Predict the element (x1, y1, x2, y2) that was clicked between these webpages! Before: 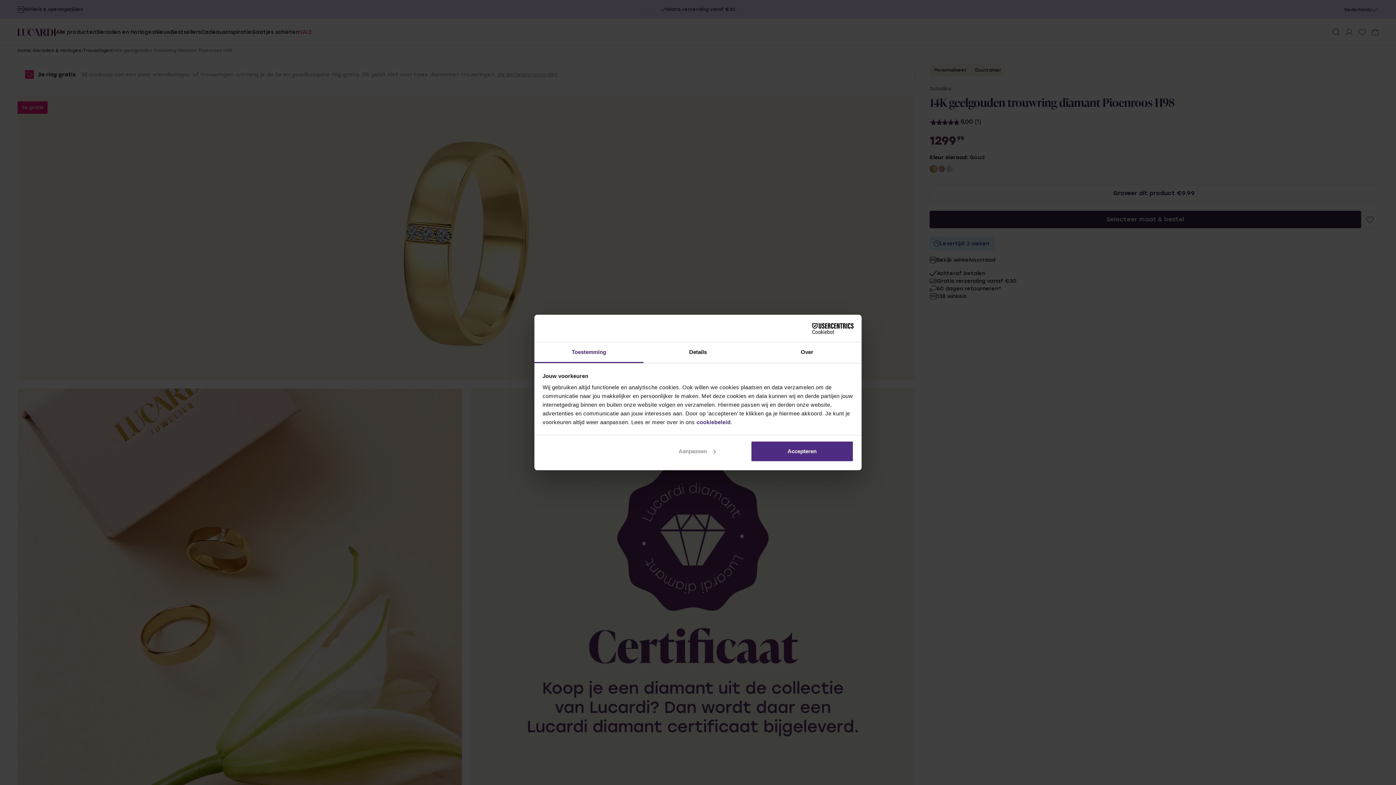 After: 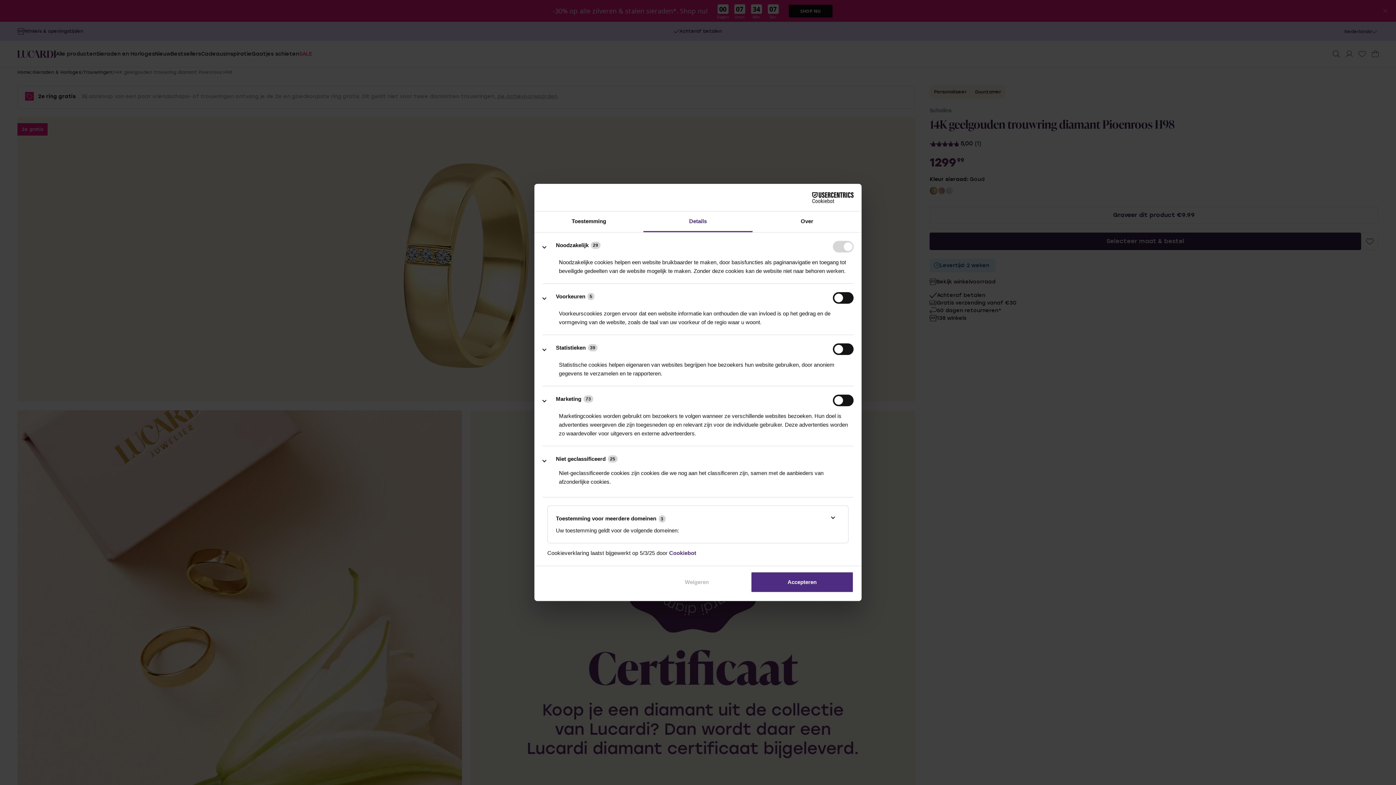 Action: bbox: (645, 440, 748, 462) label: Aanpassen